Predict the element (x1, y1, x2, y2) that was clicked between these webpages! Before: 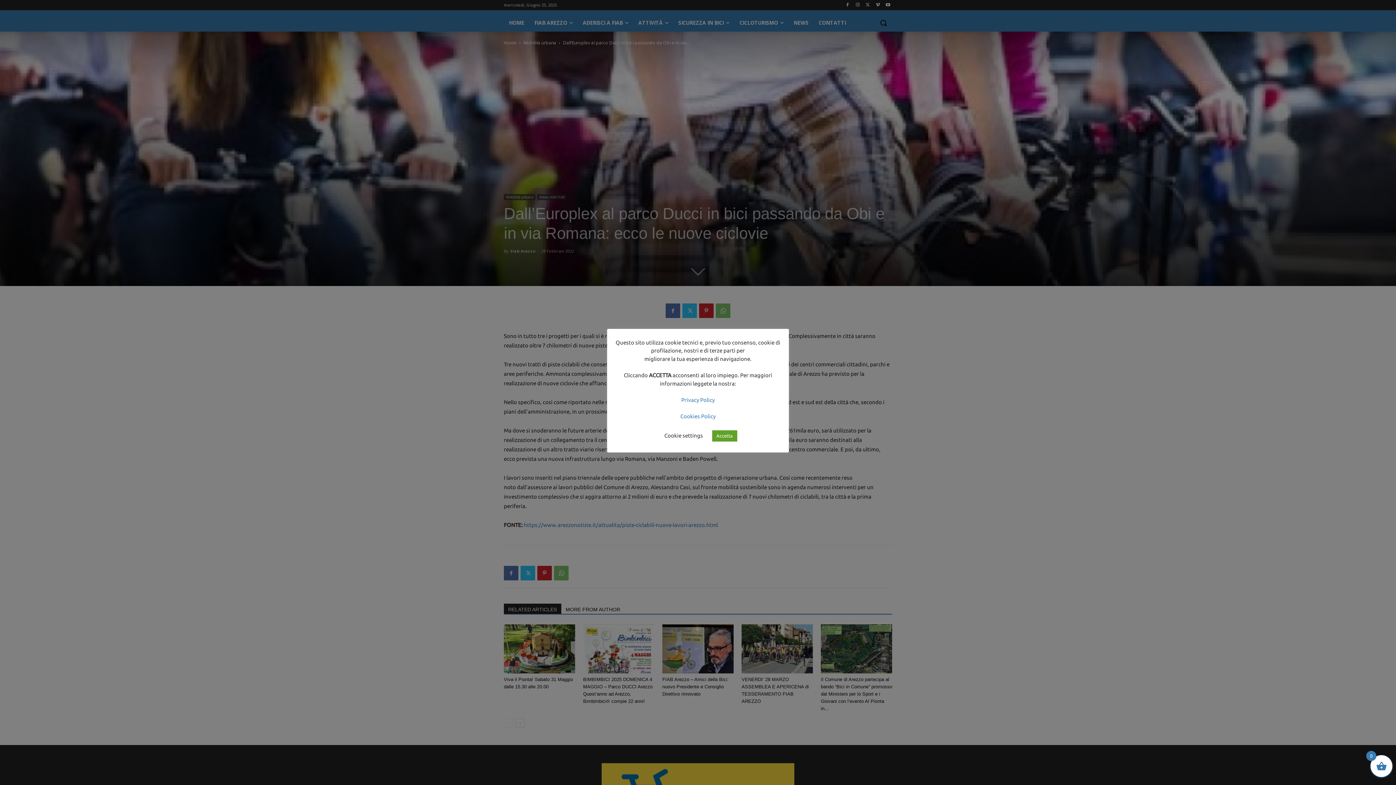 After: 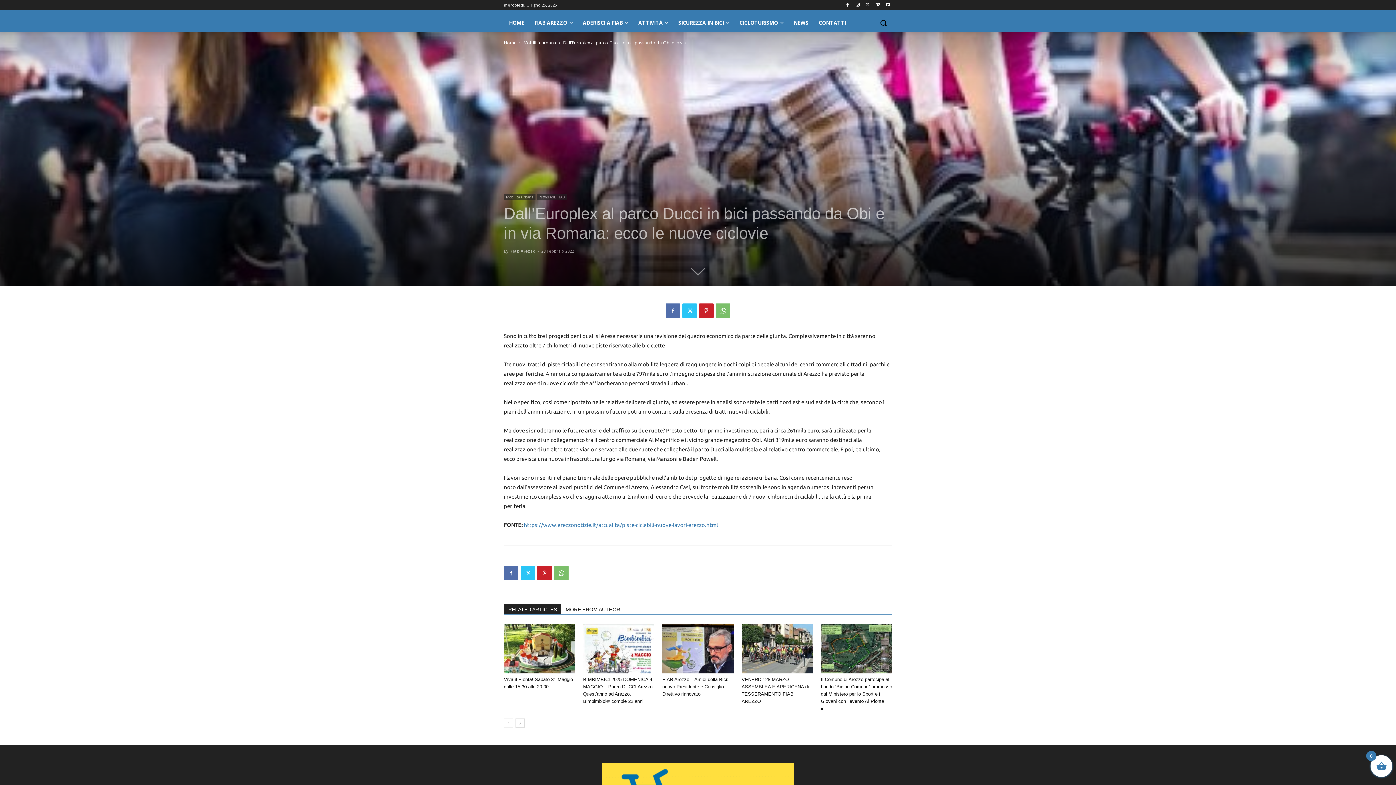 Action: label: Accetta bbox: (712, 430, 737, 441)